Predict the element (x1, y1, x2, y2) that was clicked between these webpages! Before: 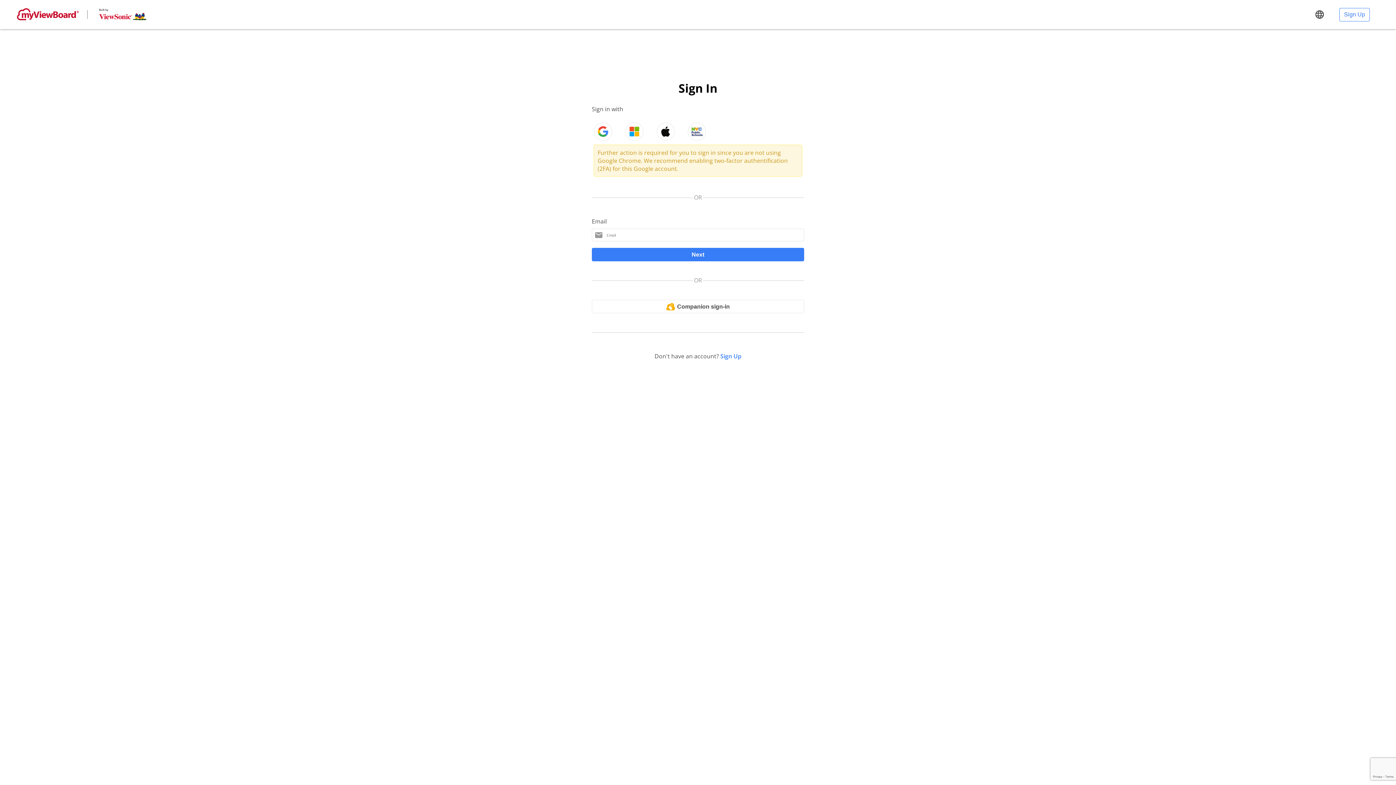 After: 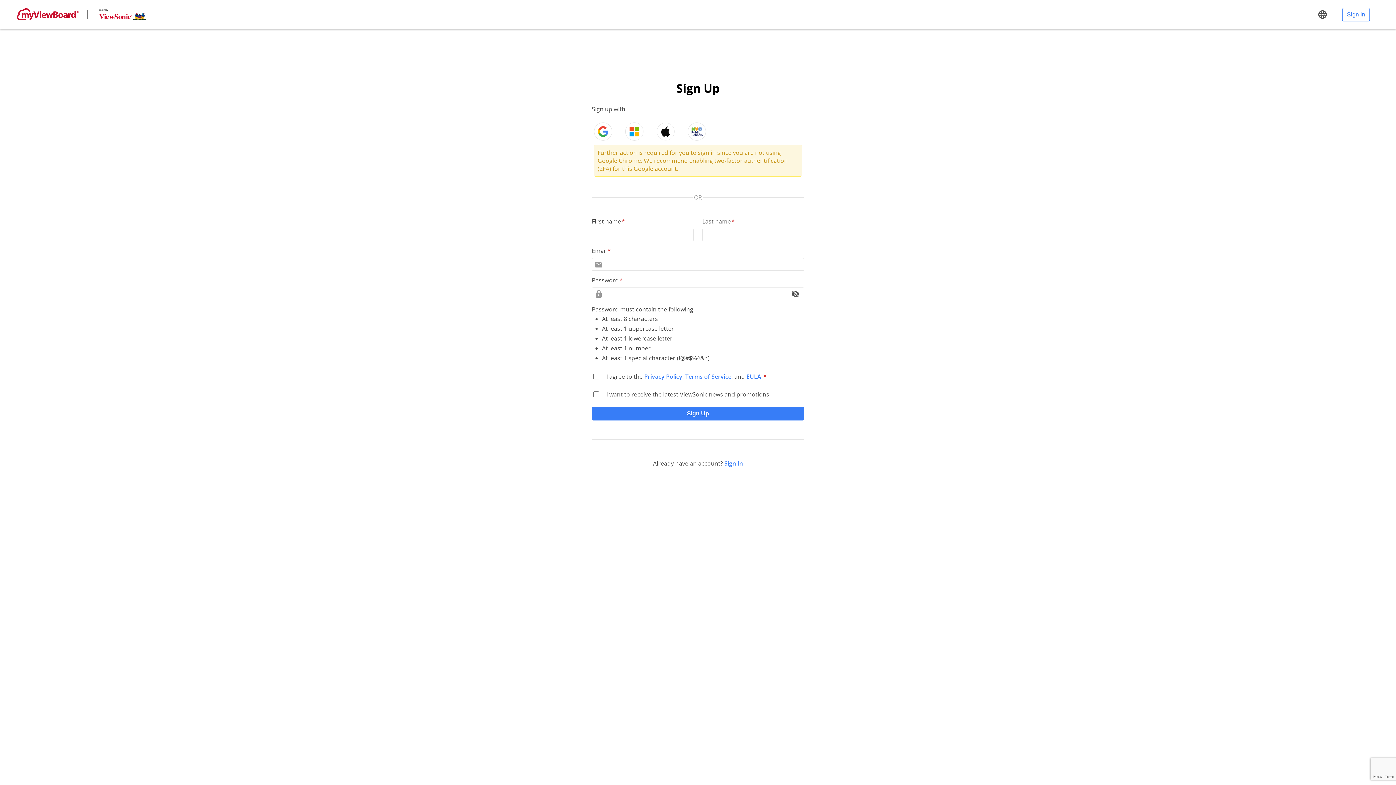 Action: label: Sign Up bbox: (720, 352, 741, 360)